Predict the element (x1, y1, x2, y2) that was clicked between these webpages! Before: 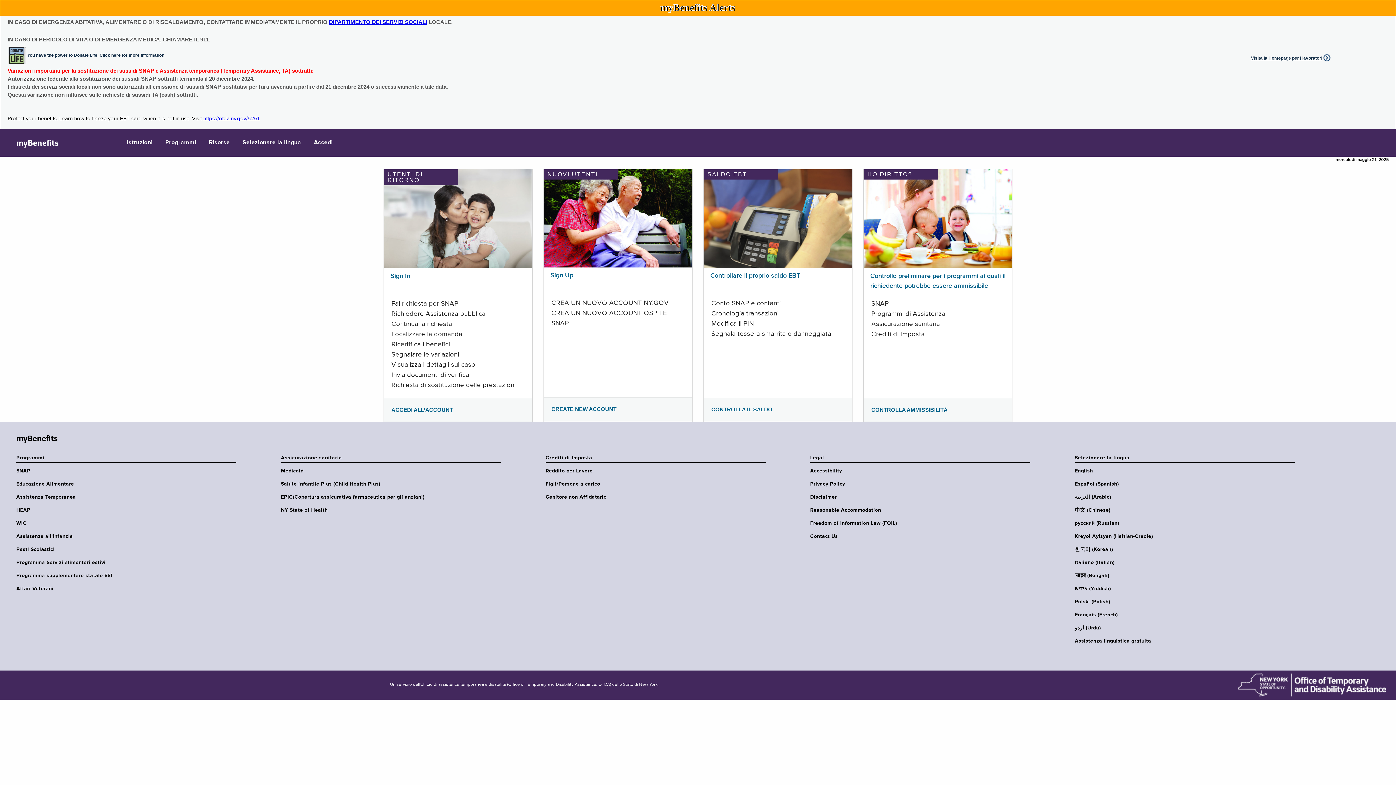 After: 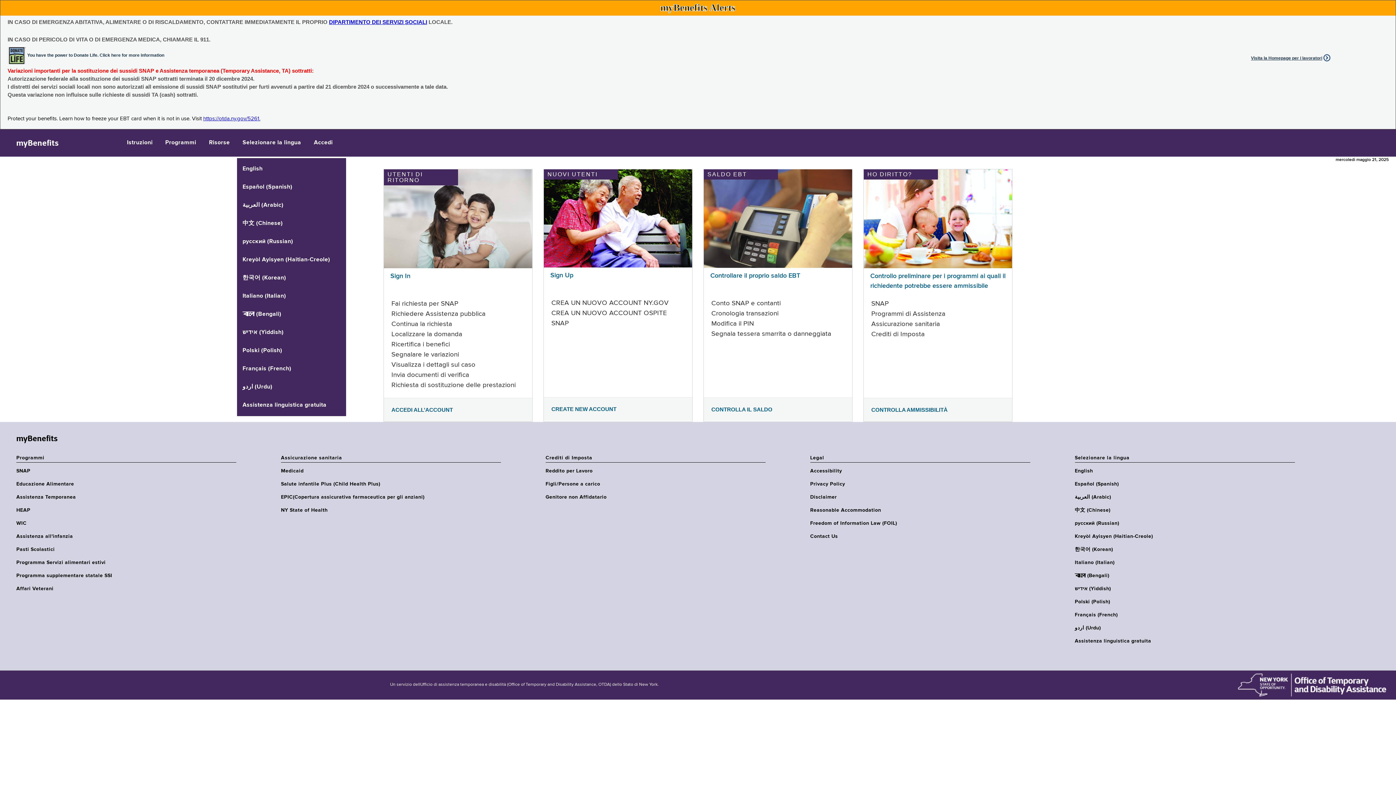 Action: label: Selezionare la lingua bbox: (237, 129, 306, 156)